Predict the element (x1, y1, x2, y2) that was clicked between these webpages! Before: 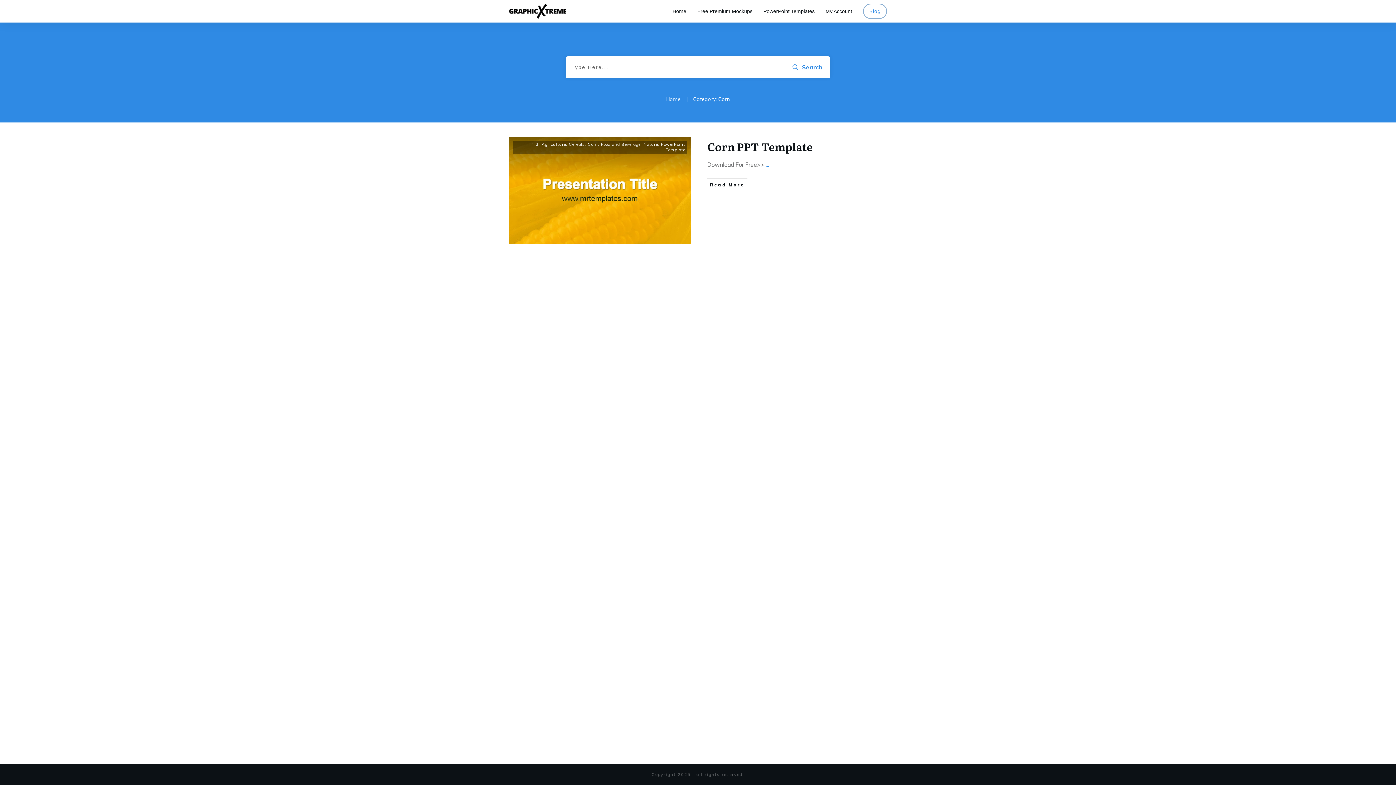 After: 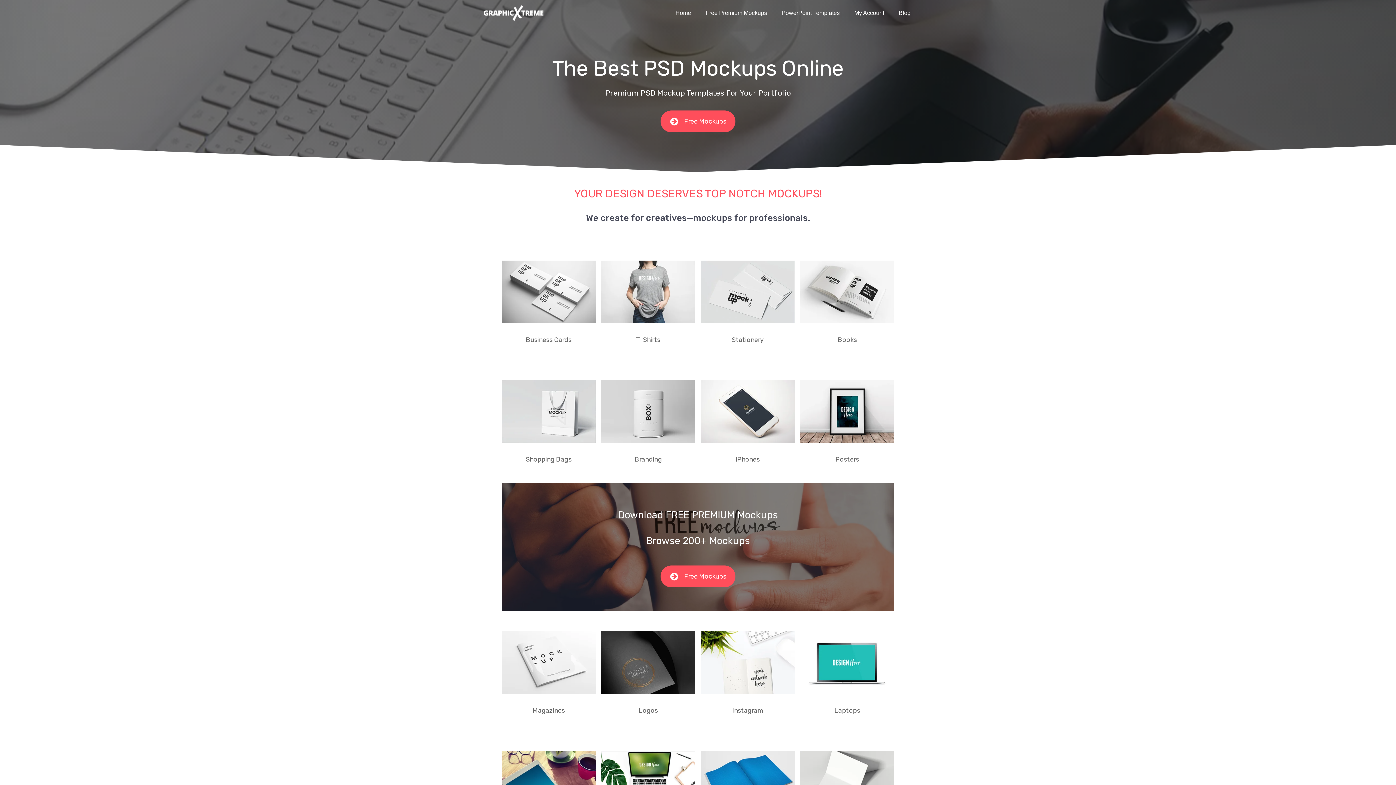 Action: label: Home bbox: (666, 96, 680, 102)